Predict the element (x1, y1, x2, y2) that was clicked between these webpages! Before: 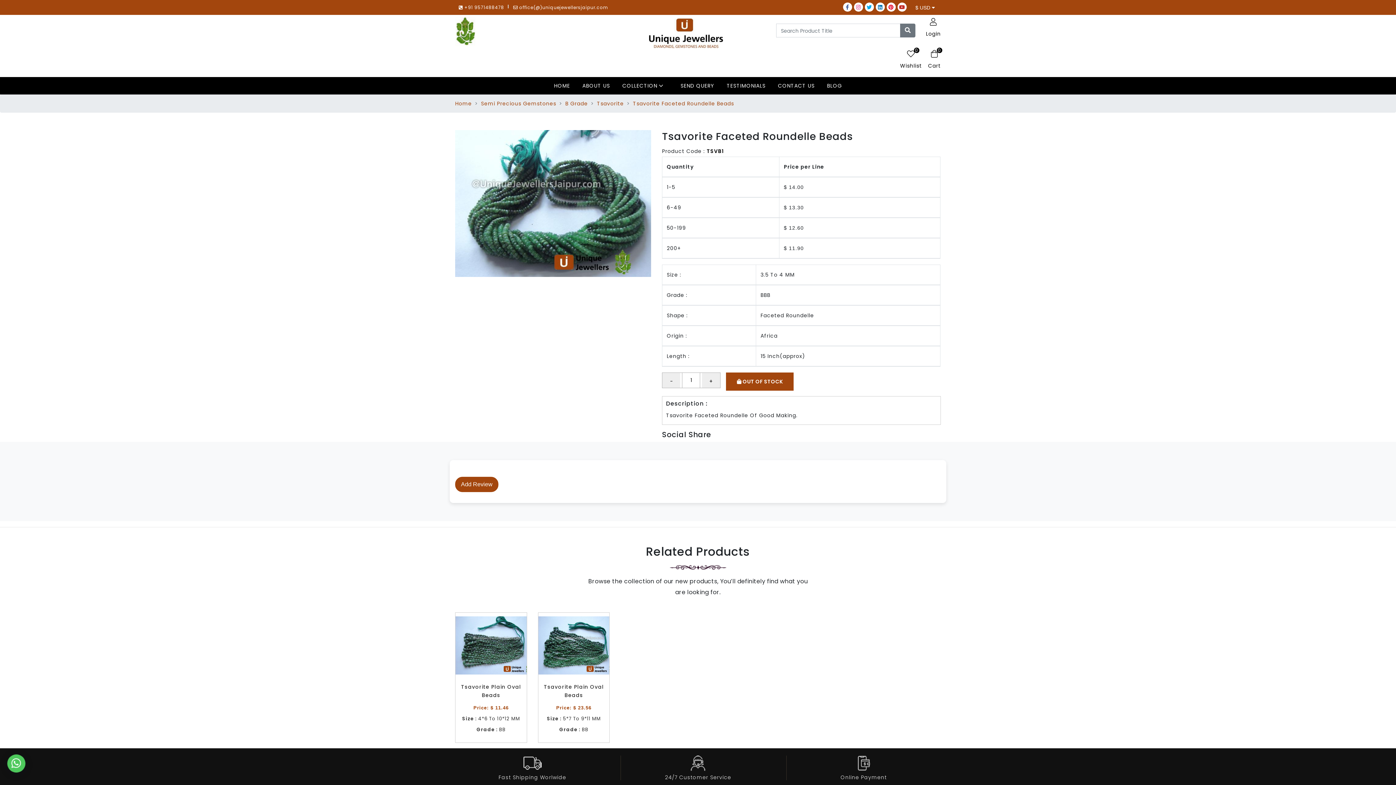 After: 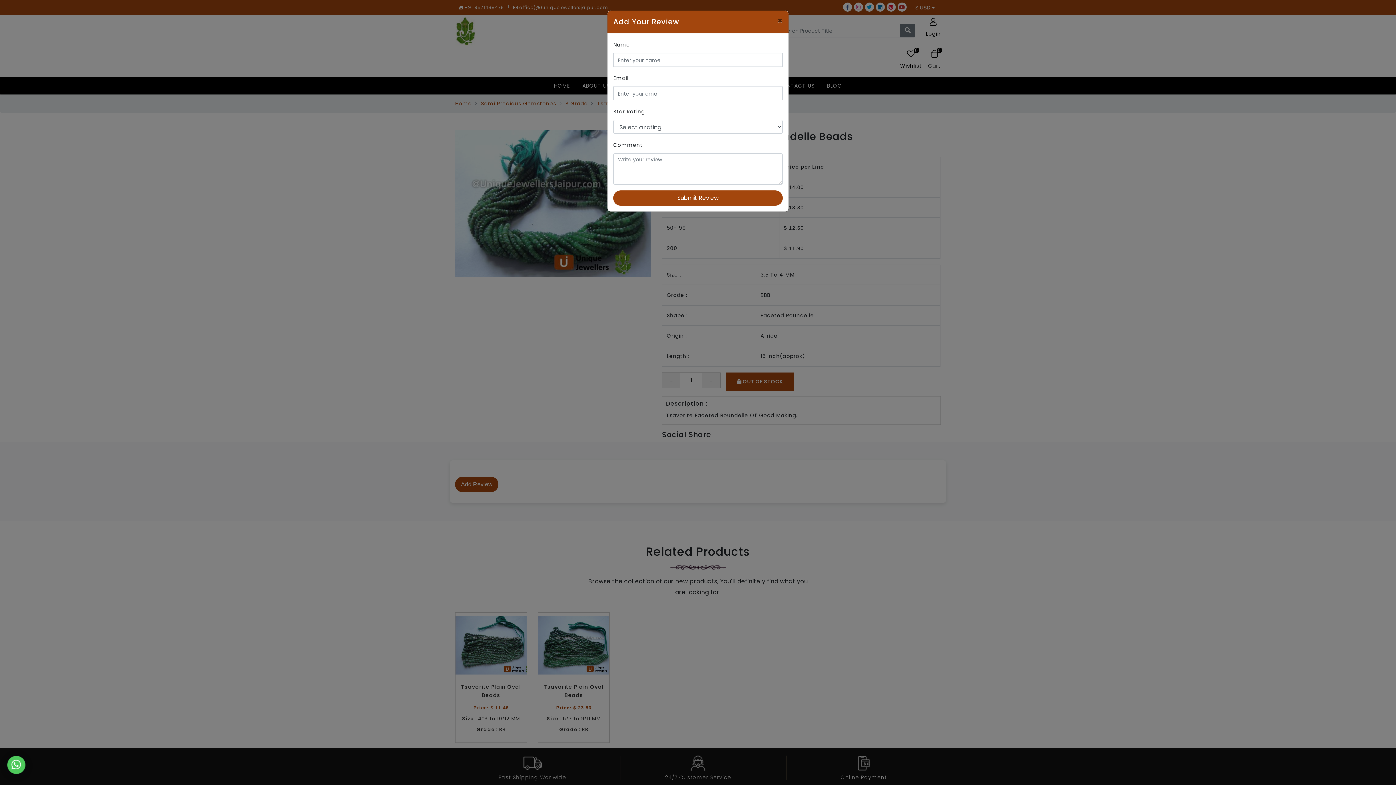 Action: label: Add Review bbox: (455, 477, 498, 492)